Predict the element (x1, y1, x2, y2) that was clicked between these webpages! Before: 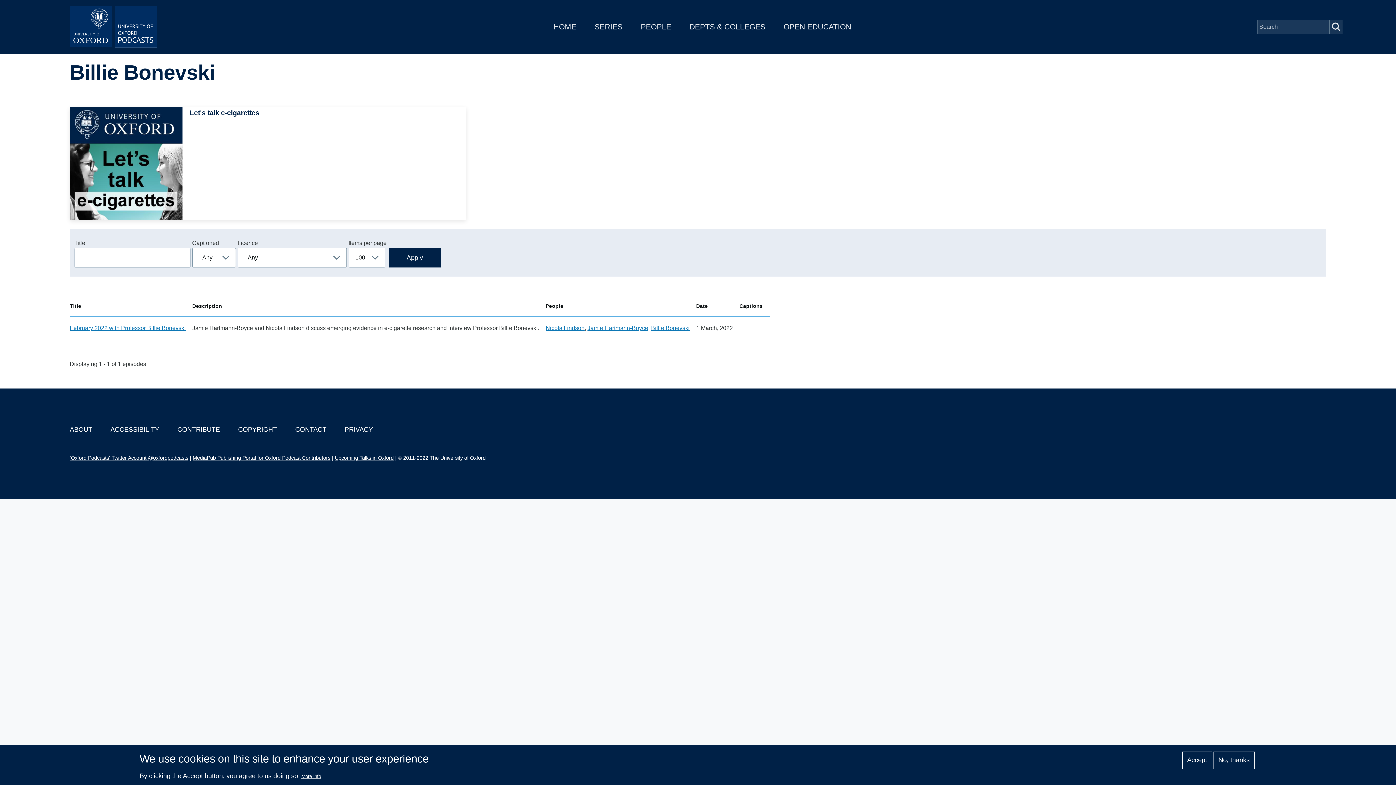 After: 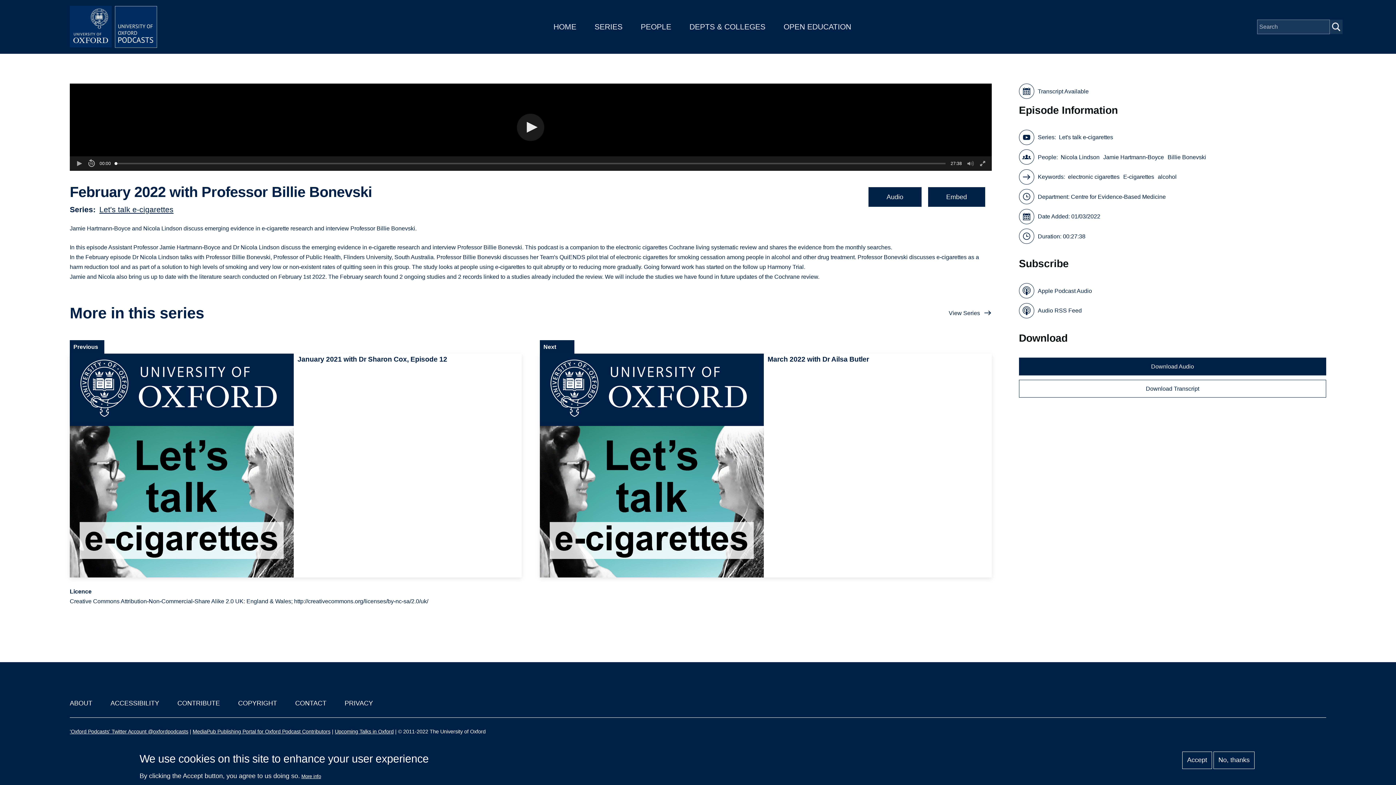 Action: bbox: (69, 325, 185, 331) label: February 2022 with Professor Billie Bonevski